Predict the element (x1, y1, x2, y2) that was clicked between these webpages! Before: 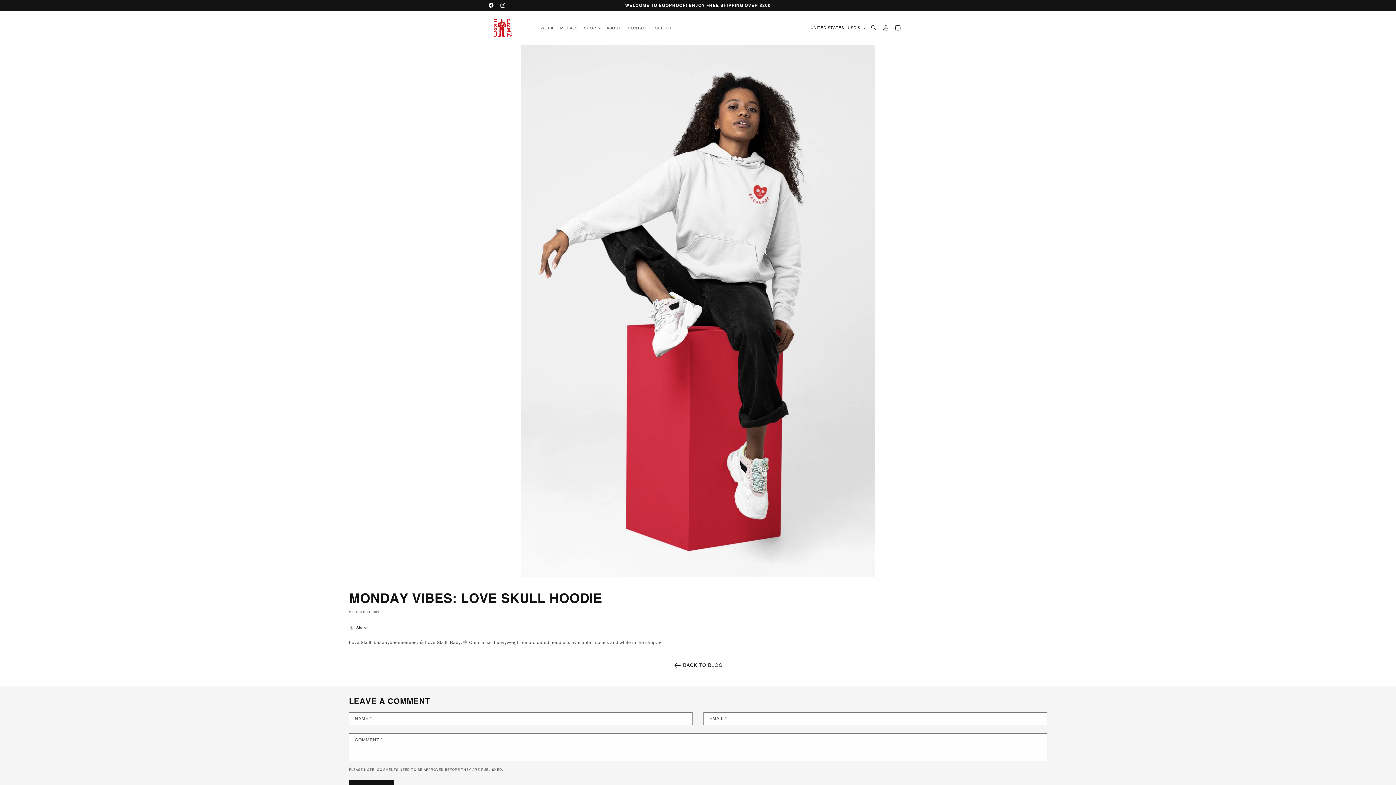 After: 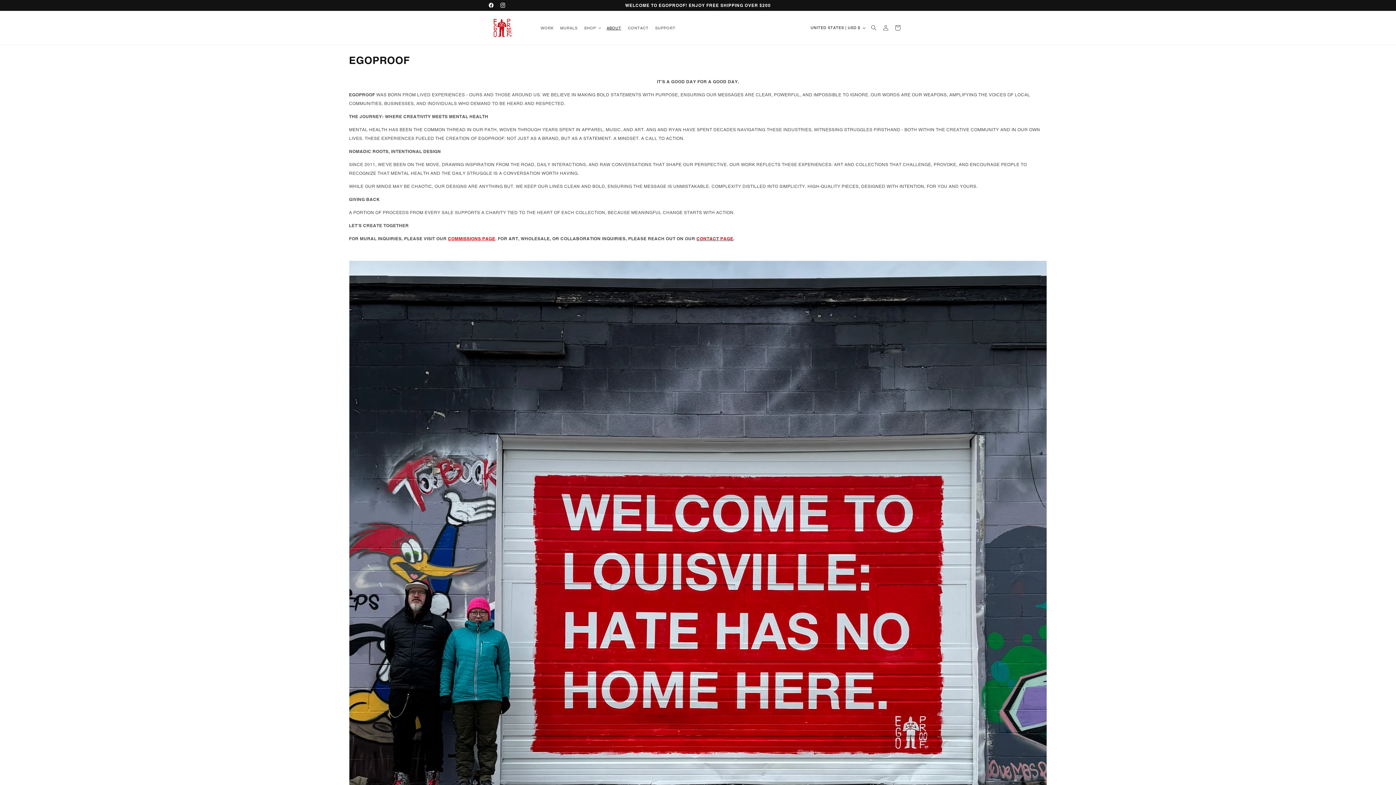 Action: label: ABOUT bbox: (603, 22, 624, 33)